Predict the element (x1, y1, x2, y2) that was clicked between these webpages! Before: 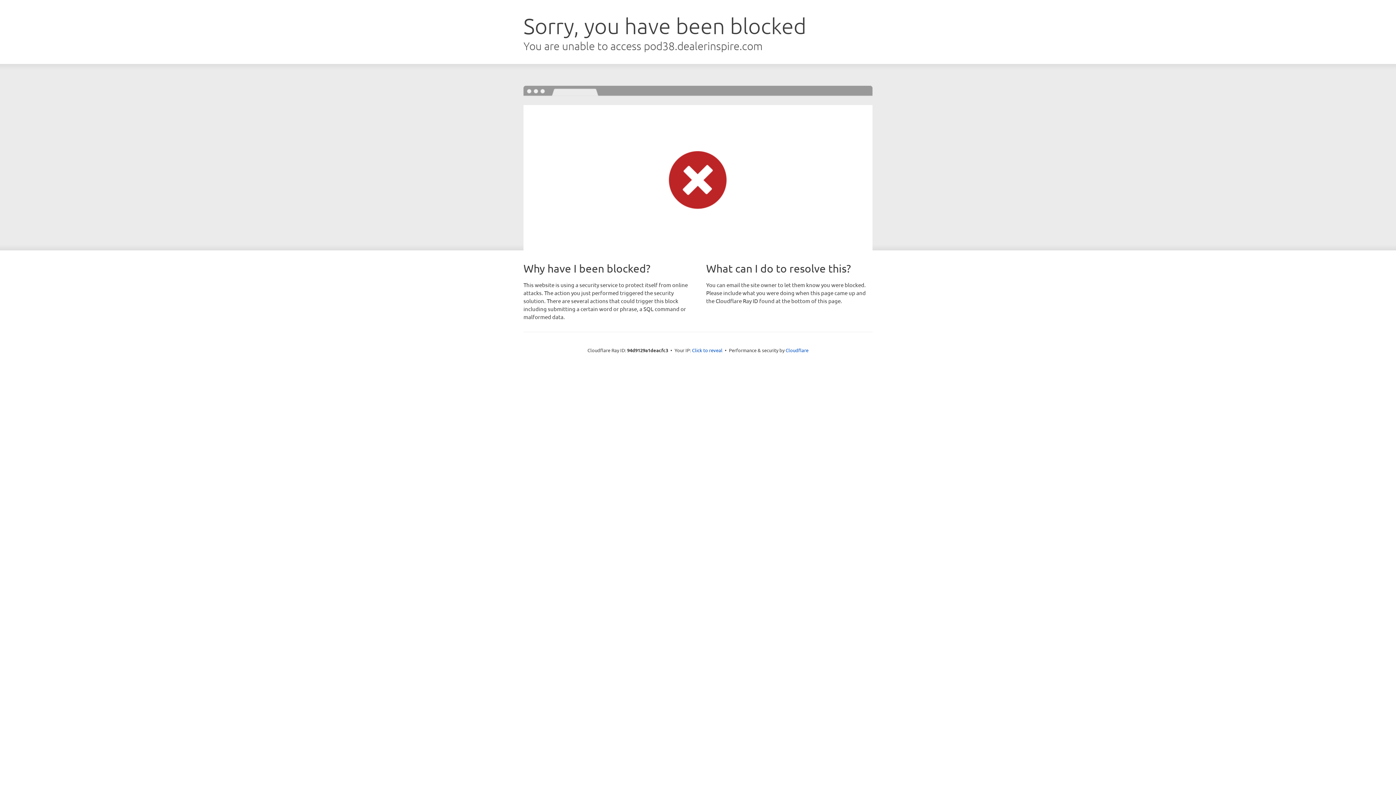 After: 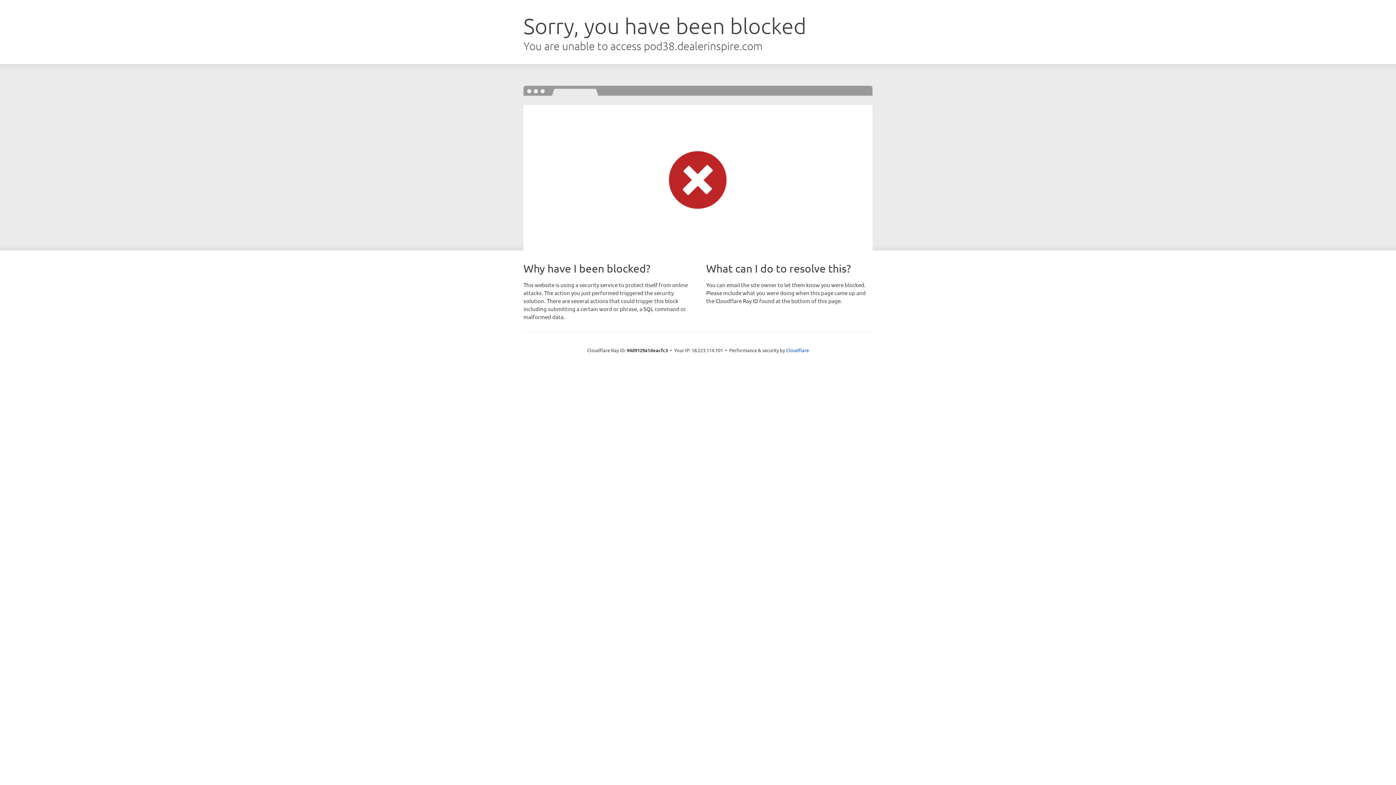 Action: bbox: (692, 346, 722, 353) label: Click to reveal